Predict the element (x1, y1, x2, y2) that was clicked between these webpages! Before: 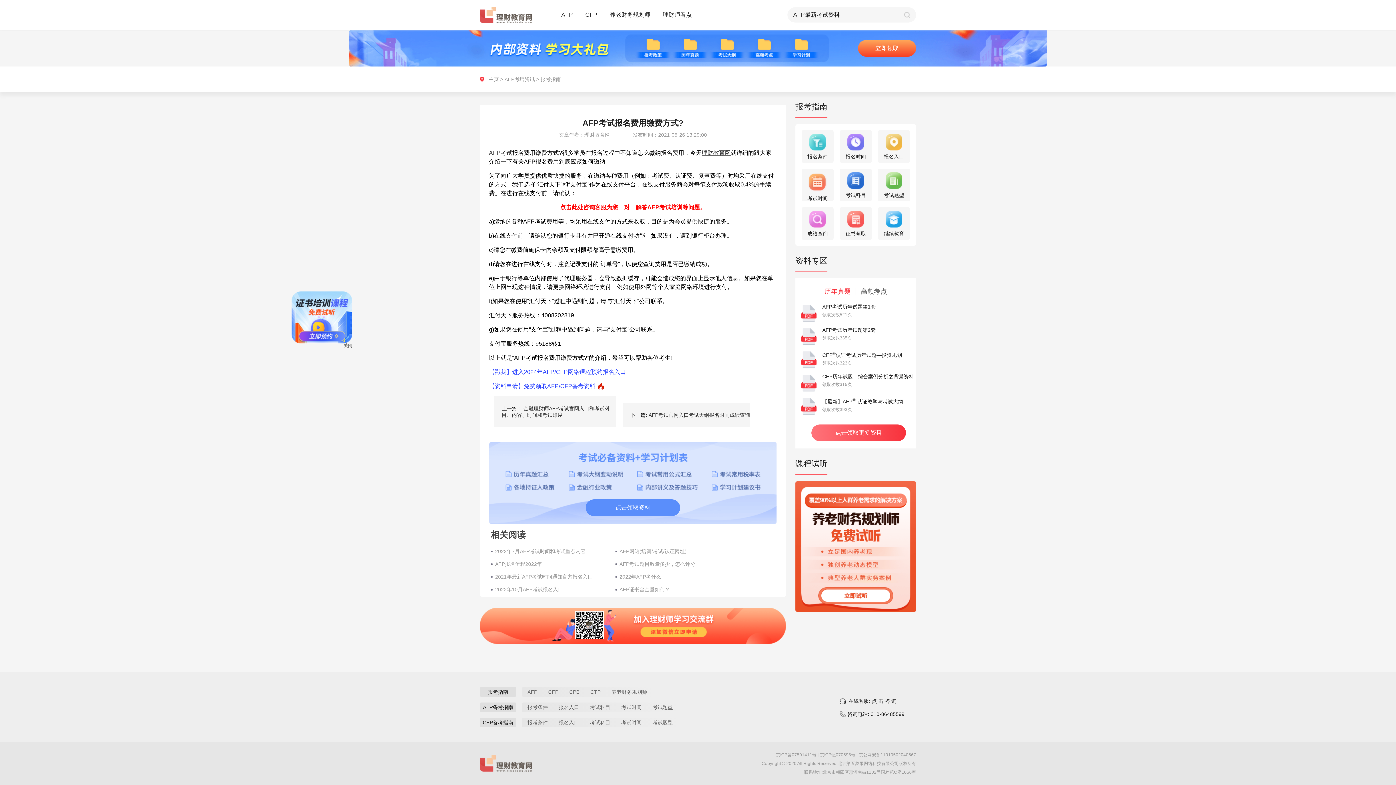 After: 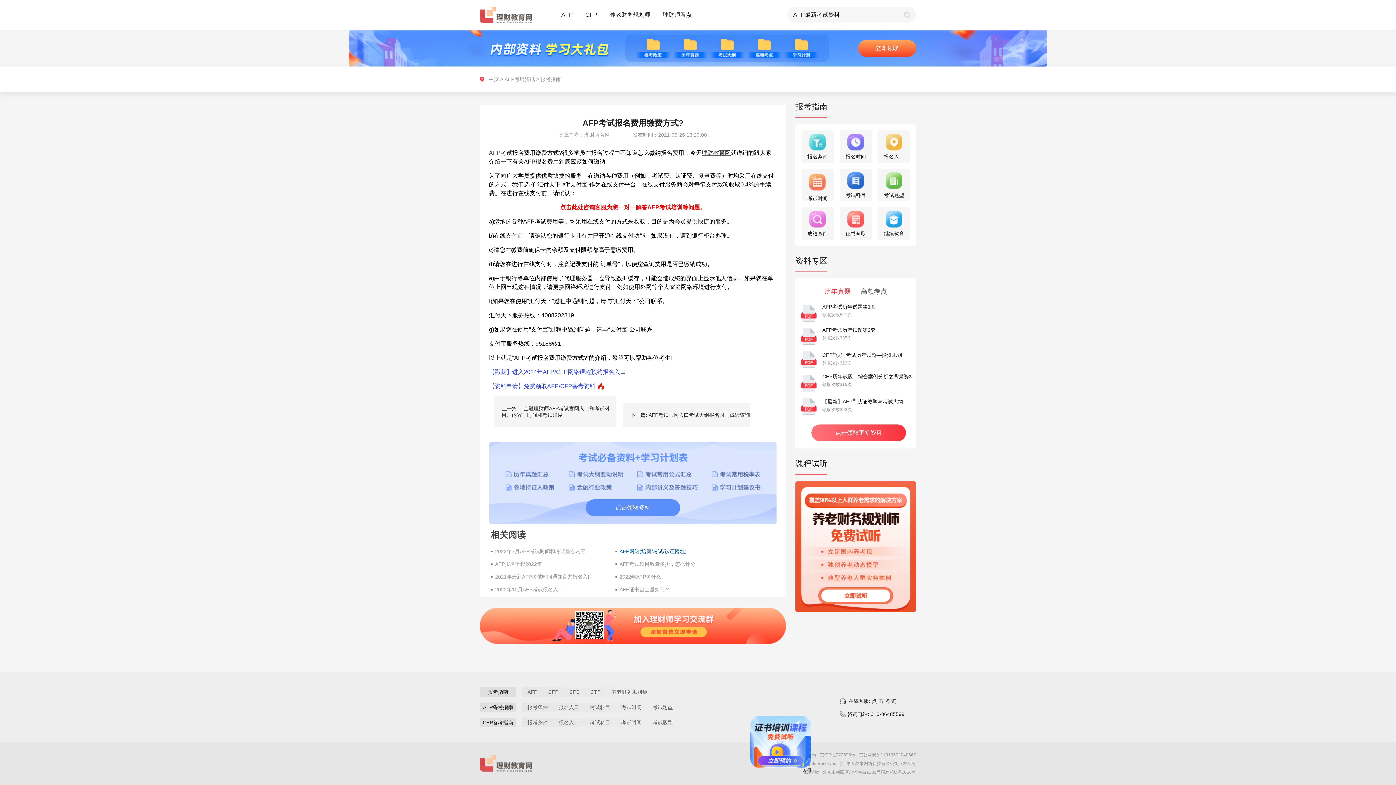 Action: bbox: (619, 546, 732, 557) label: AFP网站(培训/考试/认证网址)